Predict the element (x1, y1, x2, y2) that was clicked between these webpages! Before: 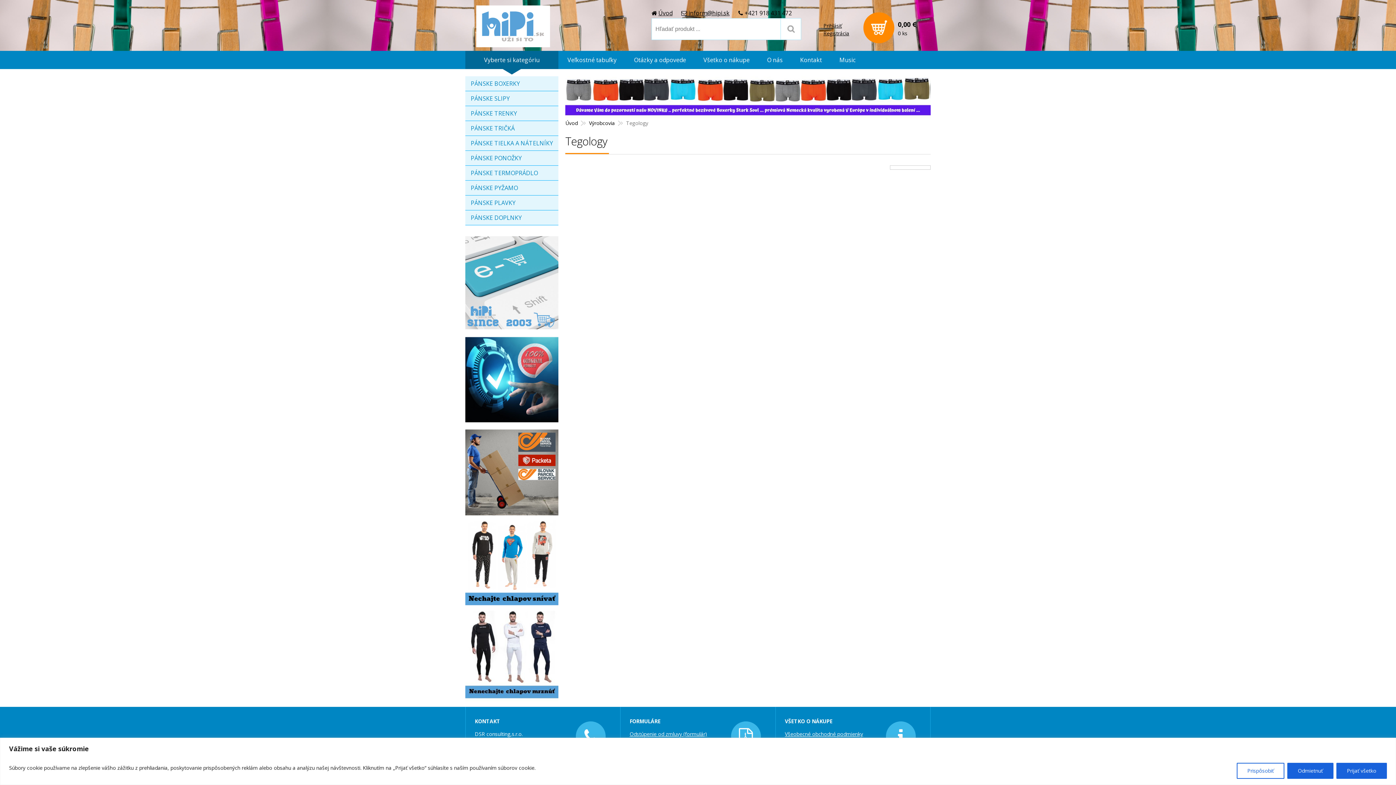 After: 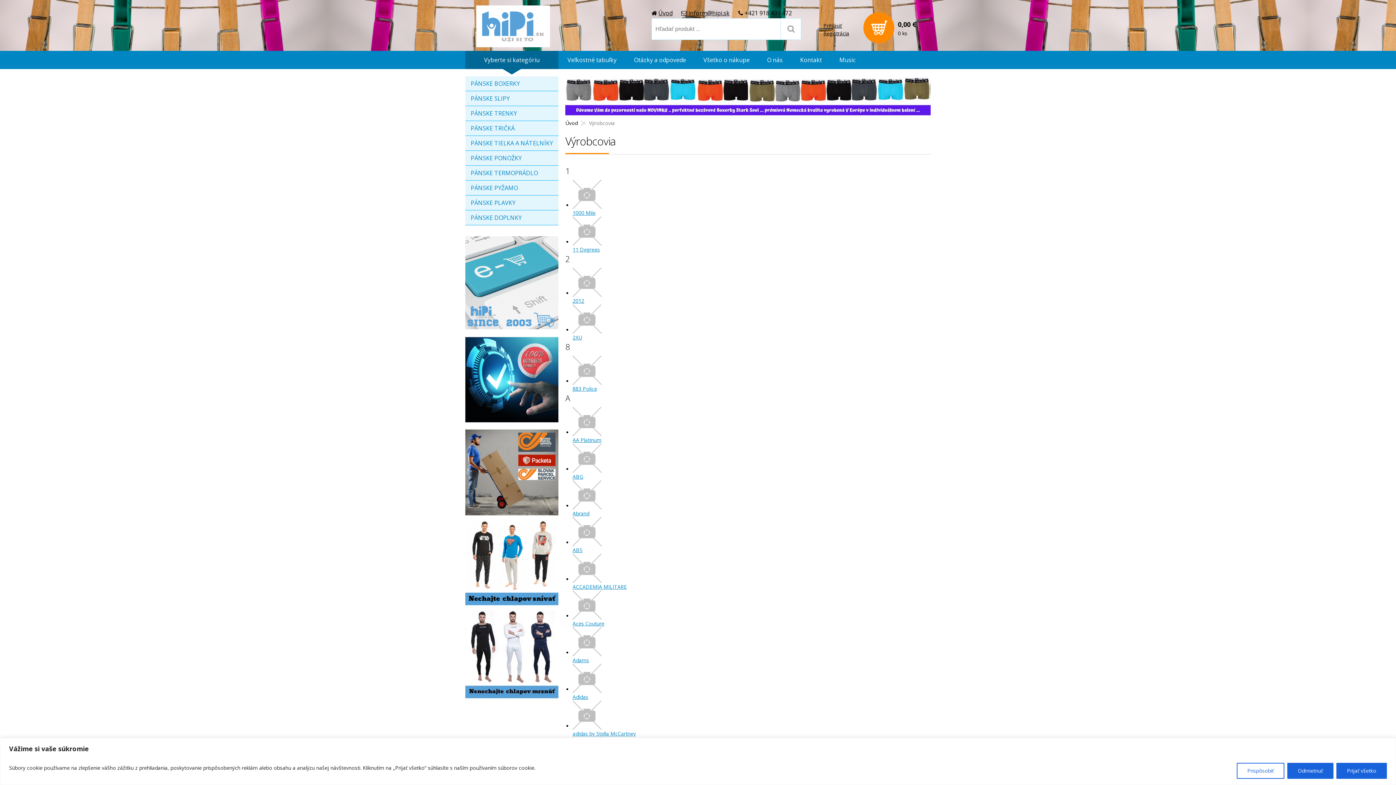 Action: bbox: (589, 119, 614, 126) label: Výrobcovia